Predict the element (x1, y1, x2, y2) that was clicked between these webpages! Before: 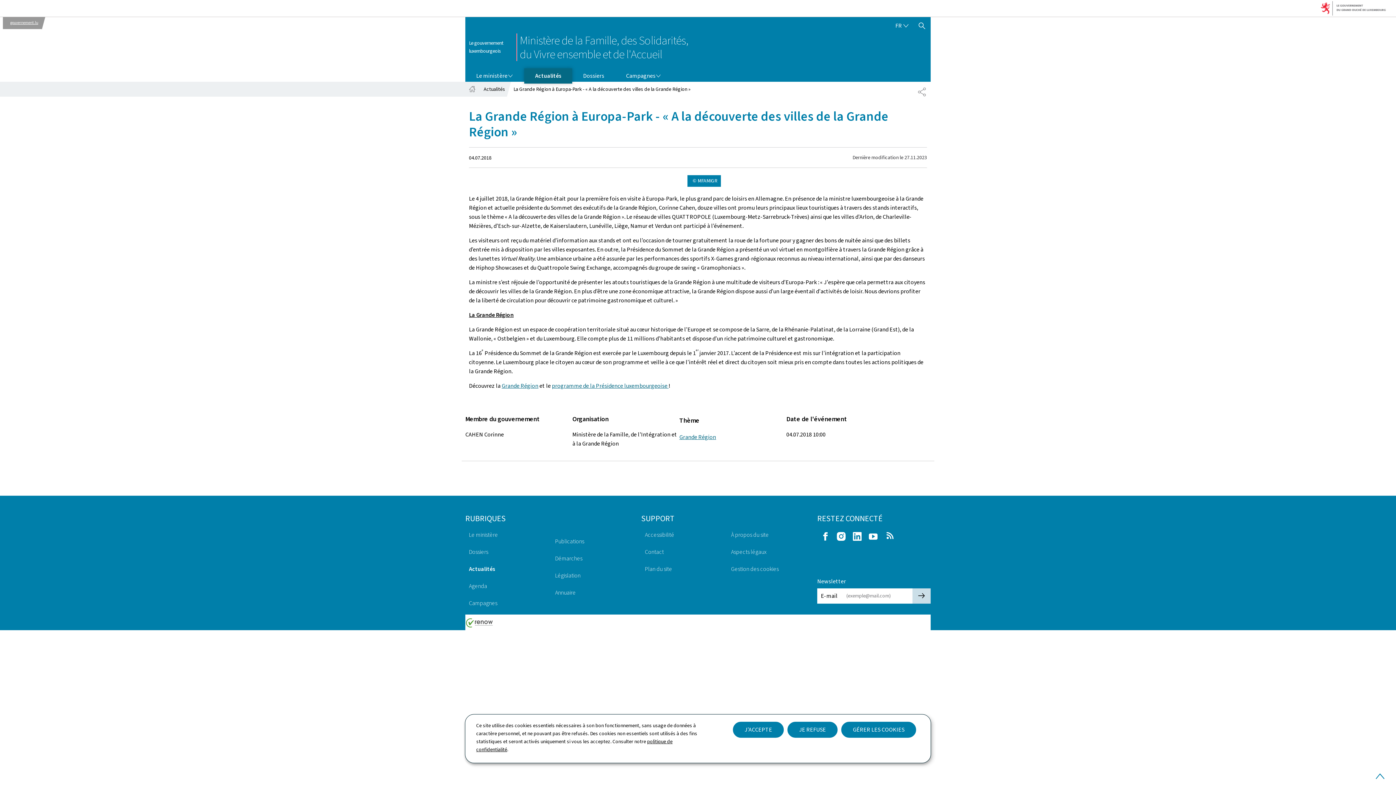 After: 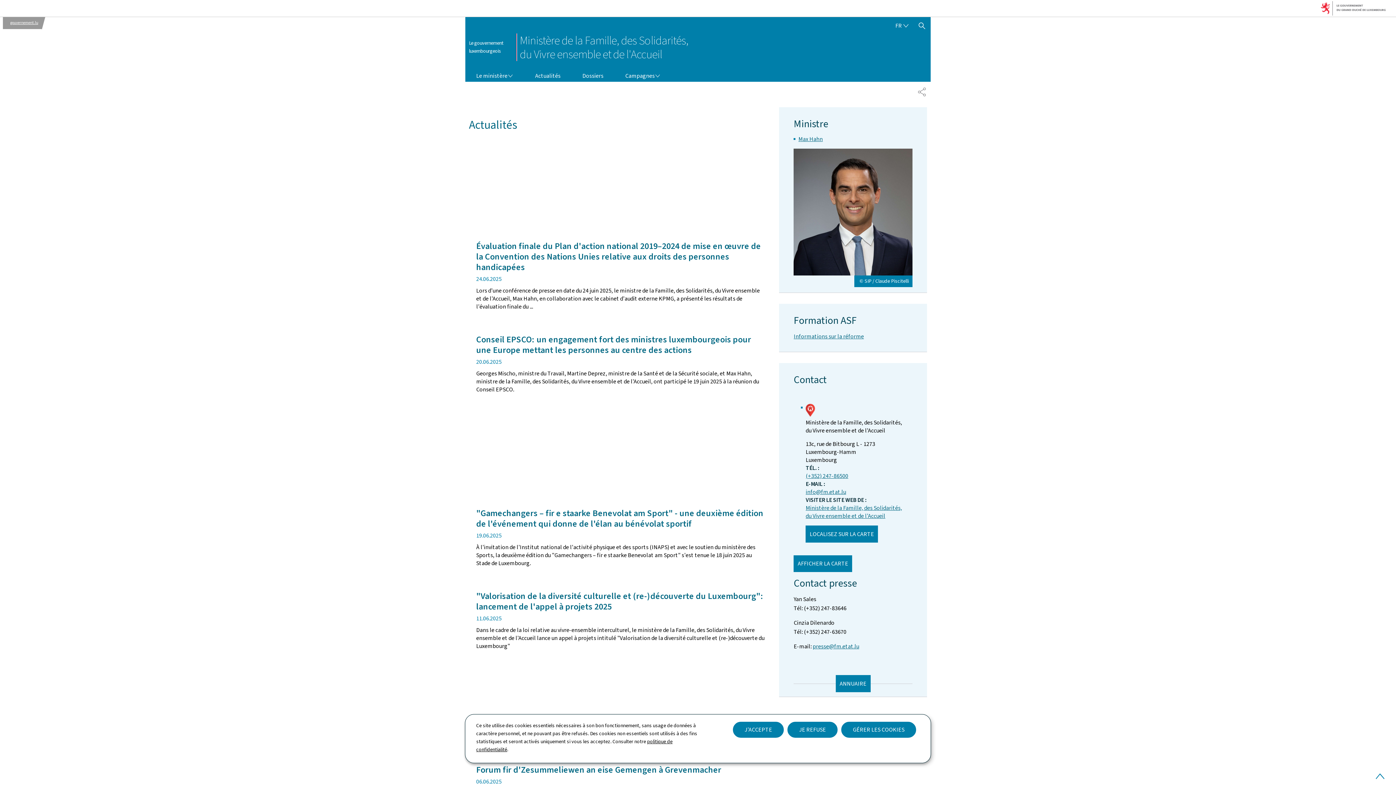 Action: label: Accueil bbox: (465, 81, 479, 96)